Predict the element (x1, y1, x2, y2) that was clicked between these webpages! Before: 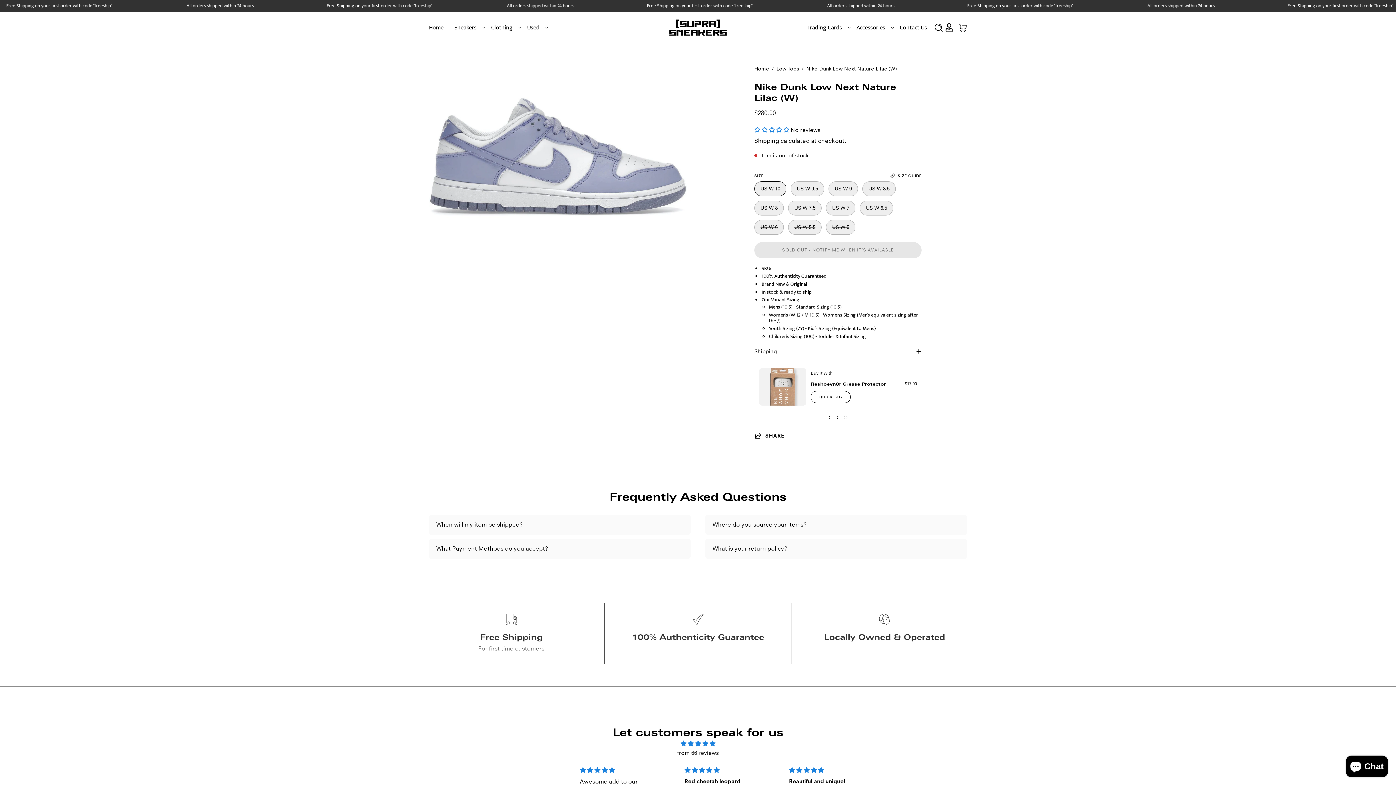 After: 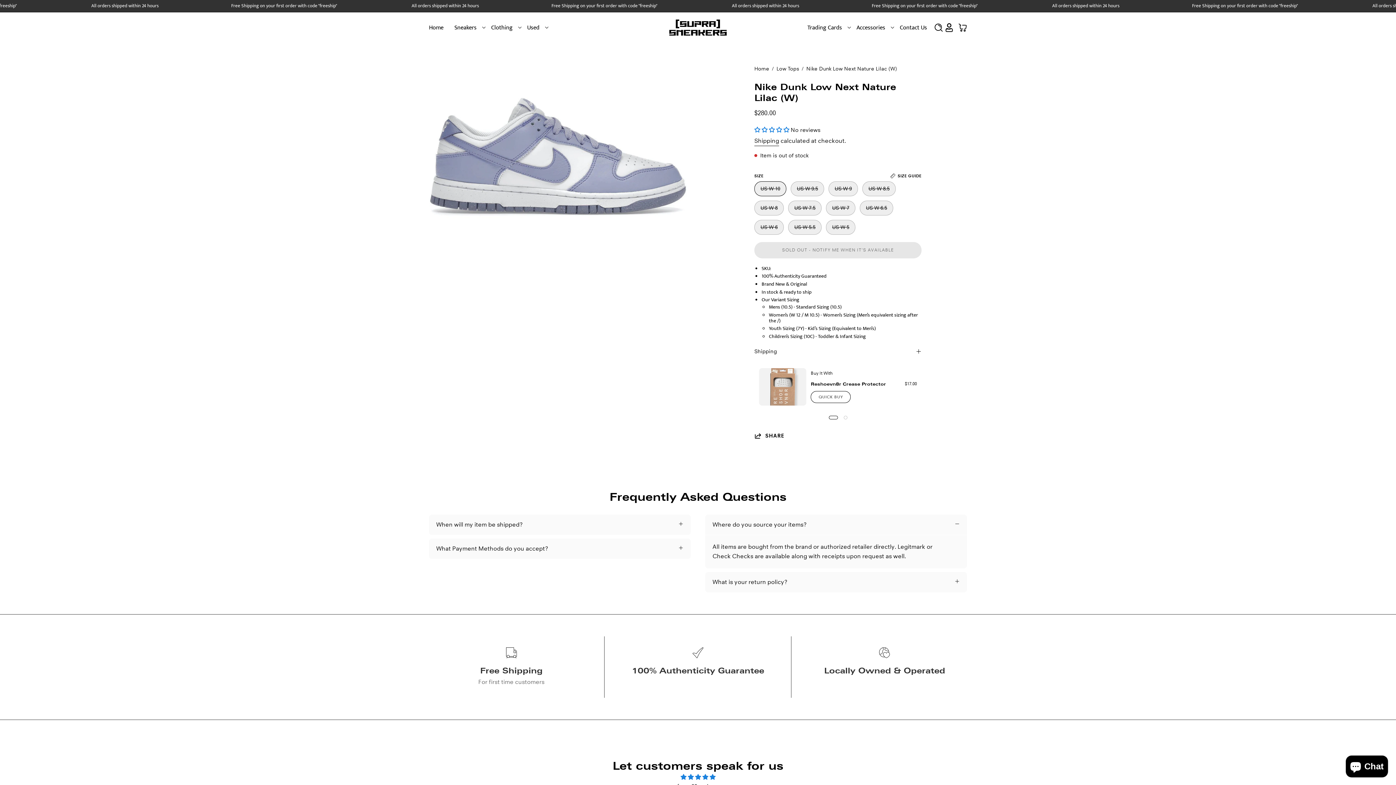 Action: label: Where do you source your items? bbox: (705, 514, 967, 535)